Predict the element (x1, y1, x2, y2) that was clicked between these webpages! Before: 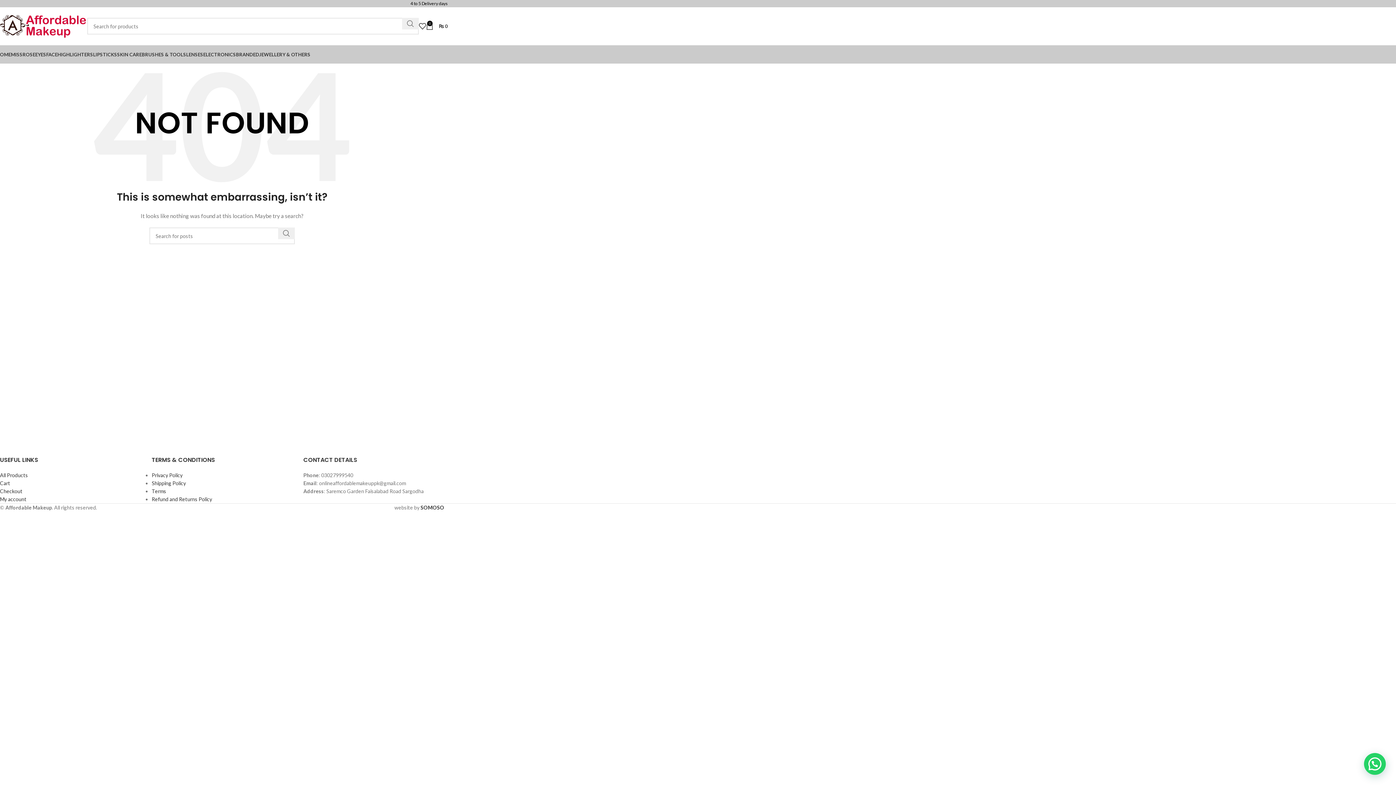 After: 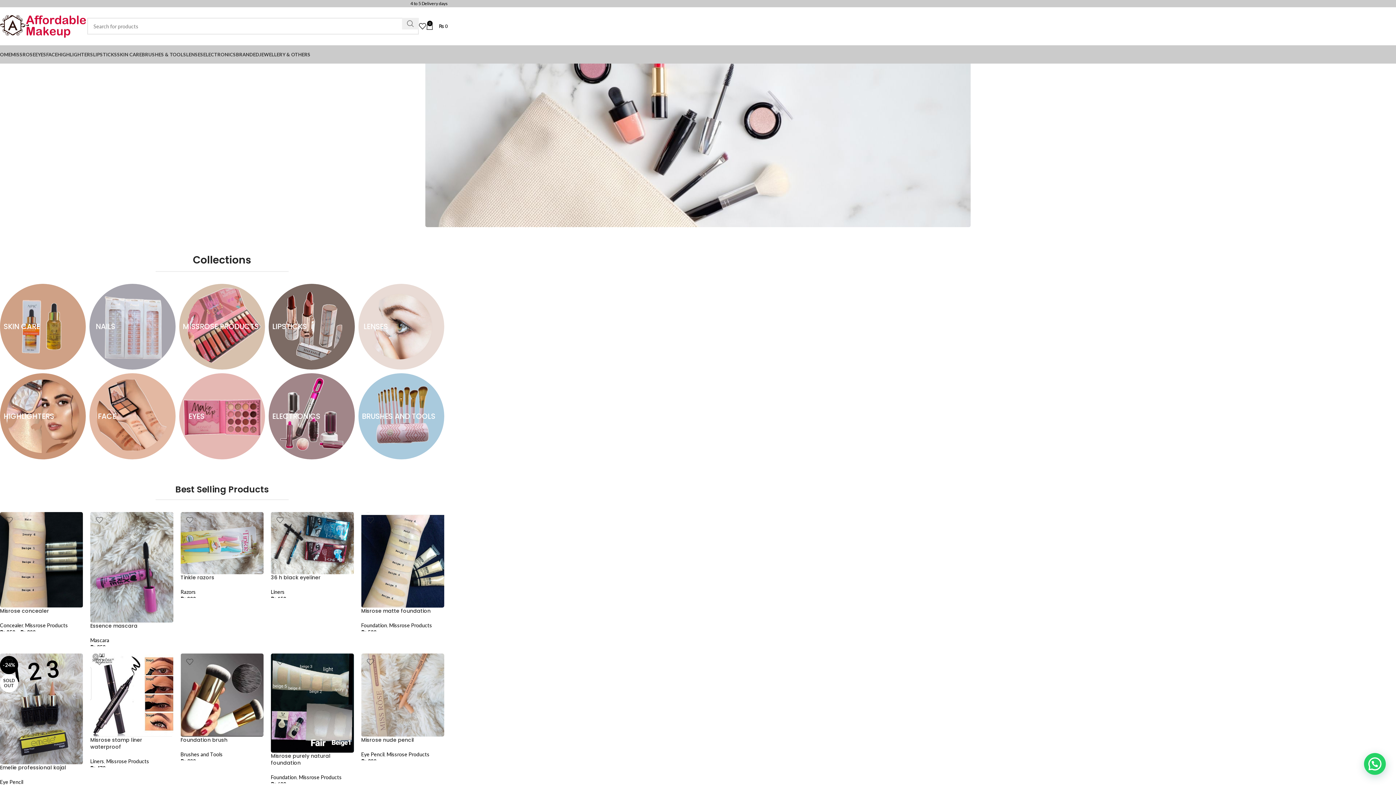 Action: bbox: (-3, 47, 10, 61) label: HOME